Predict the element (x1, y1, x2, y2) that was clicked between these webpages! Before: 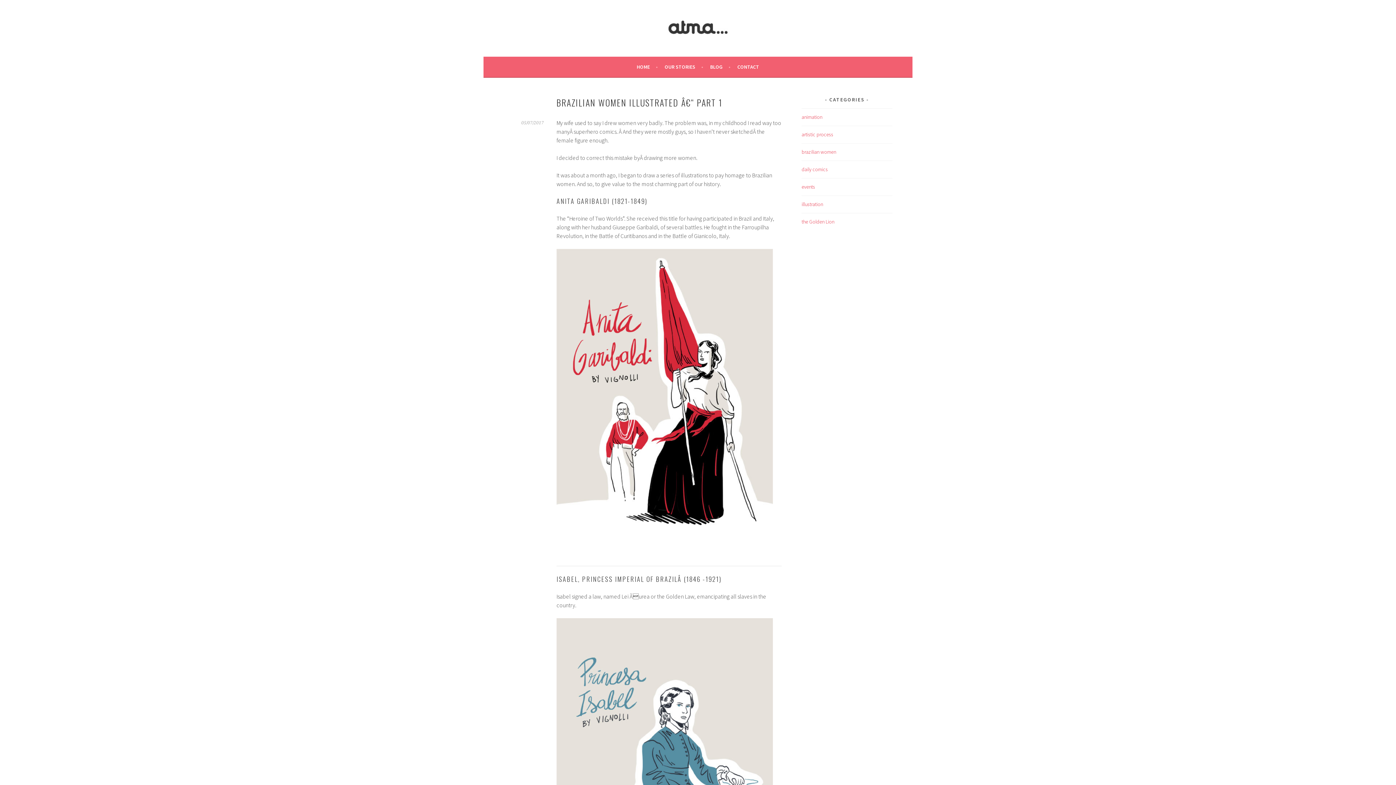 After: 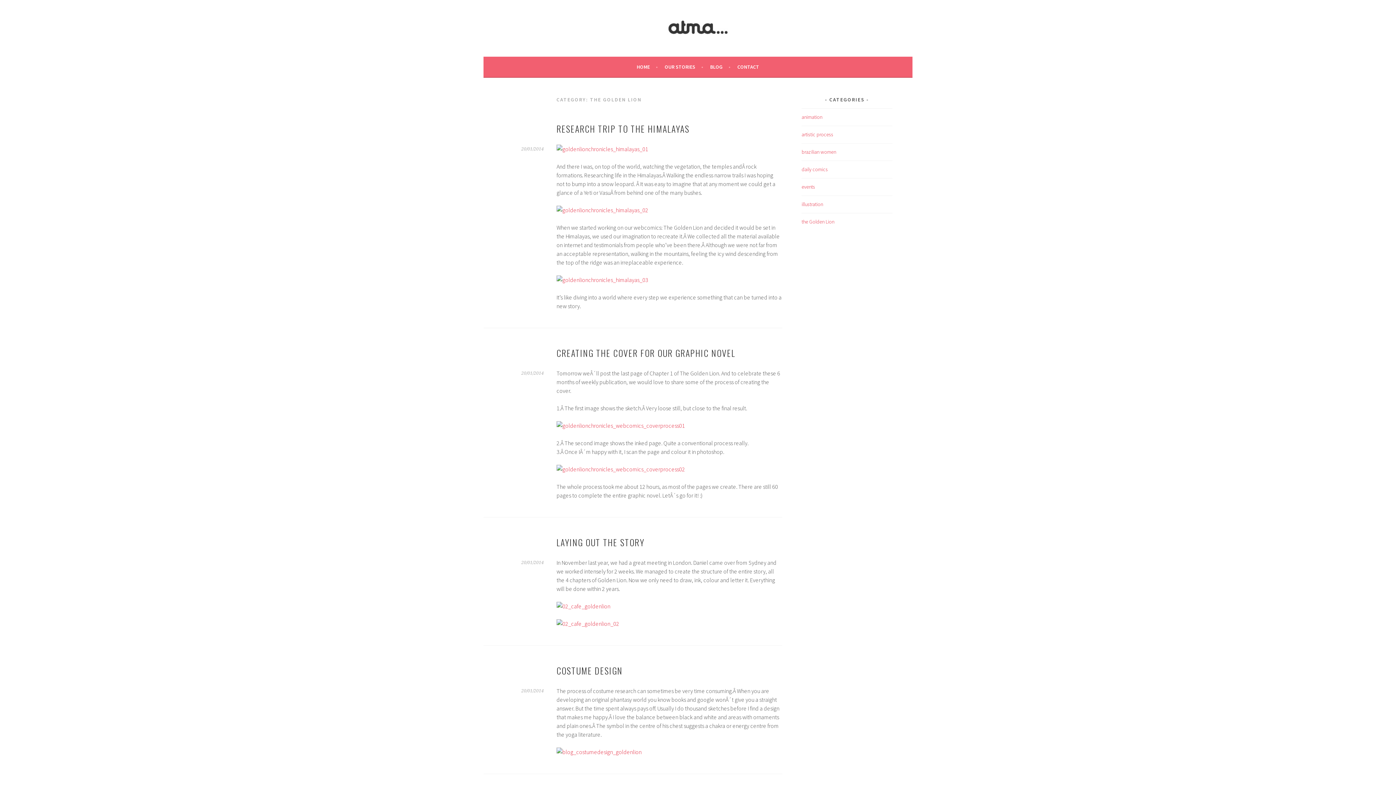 Action: bbox: (801, 218, 834, 225) label: the Golden Lion